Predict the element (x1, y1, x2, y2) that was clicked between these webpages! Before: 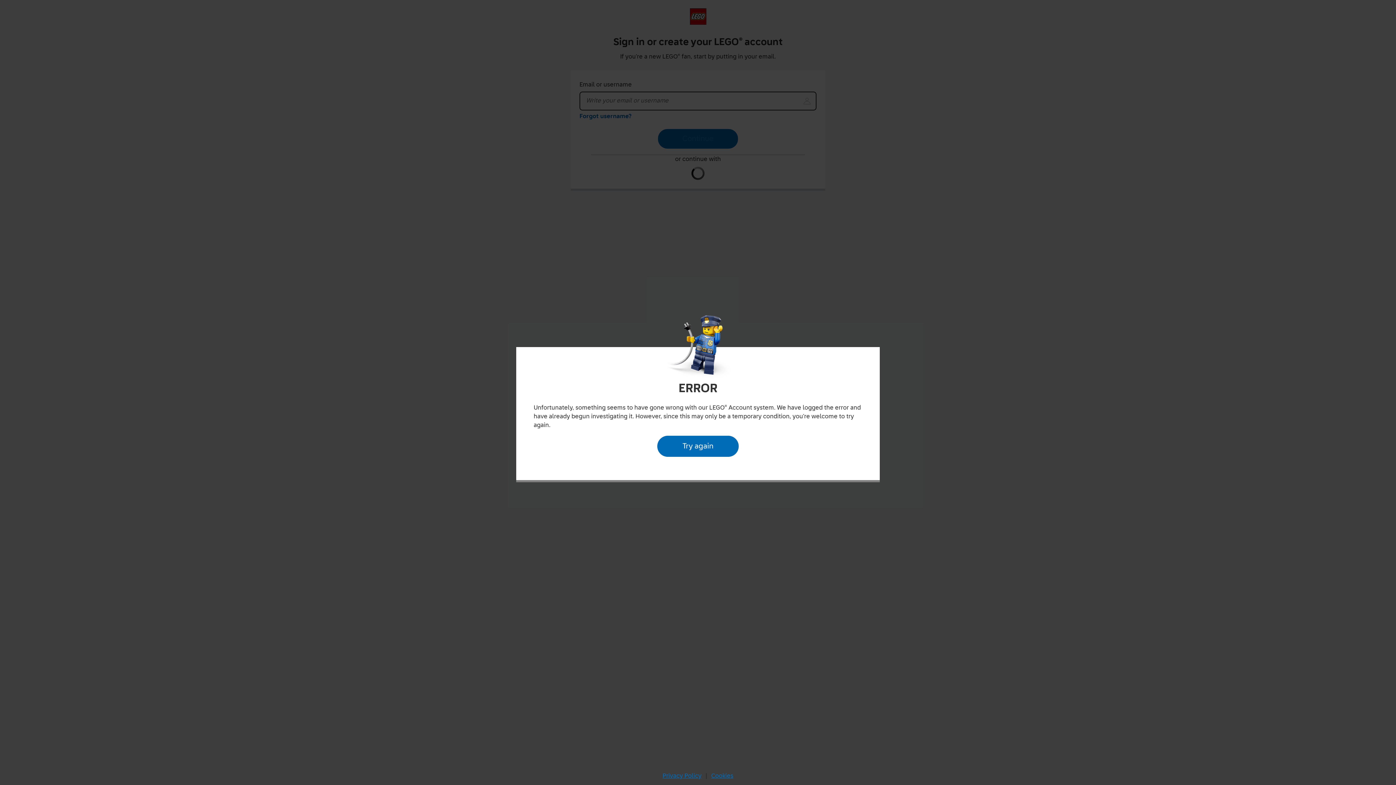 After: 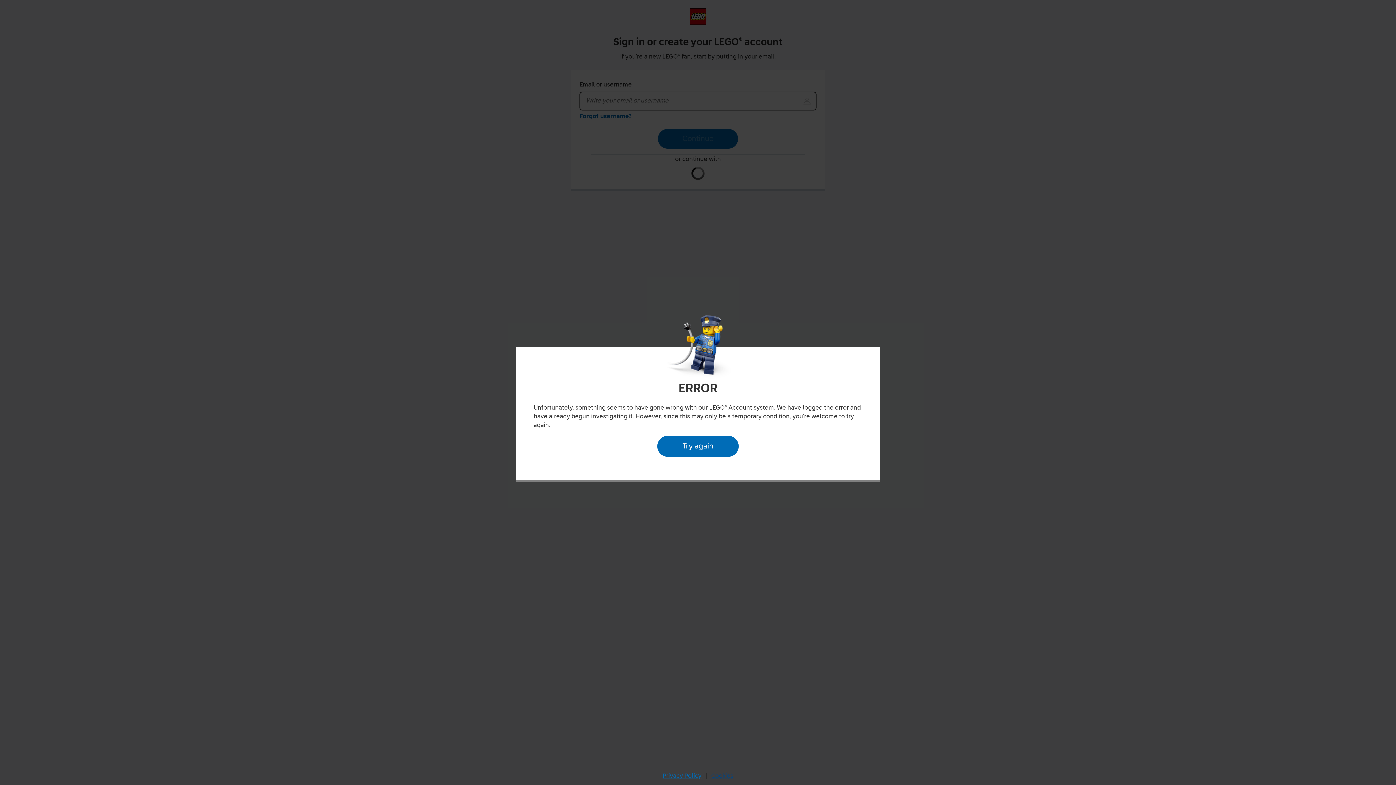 Action: bbox: (709, 770, 735, 782) label: Cookies